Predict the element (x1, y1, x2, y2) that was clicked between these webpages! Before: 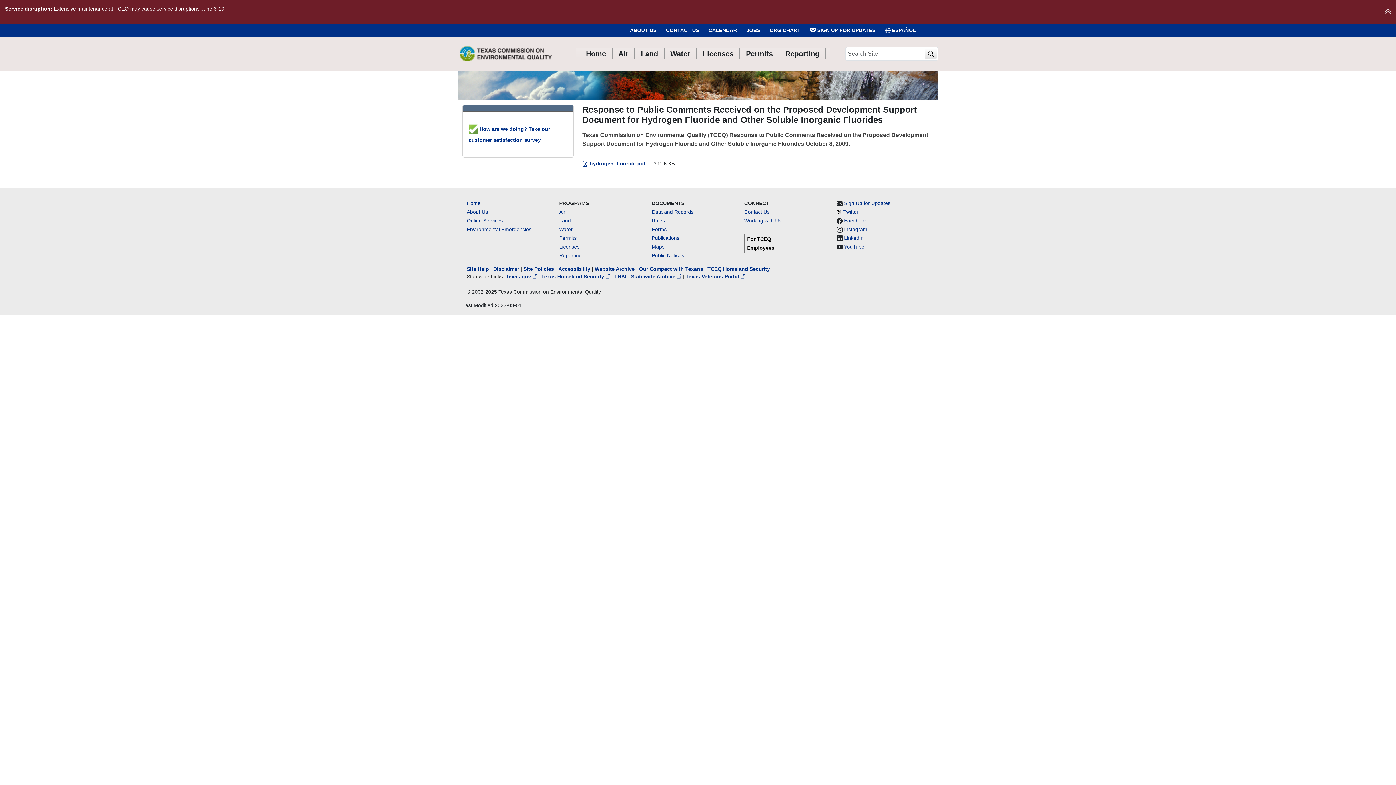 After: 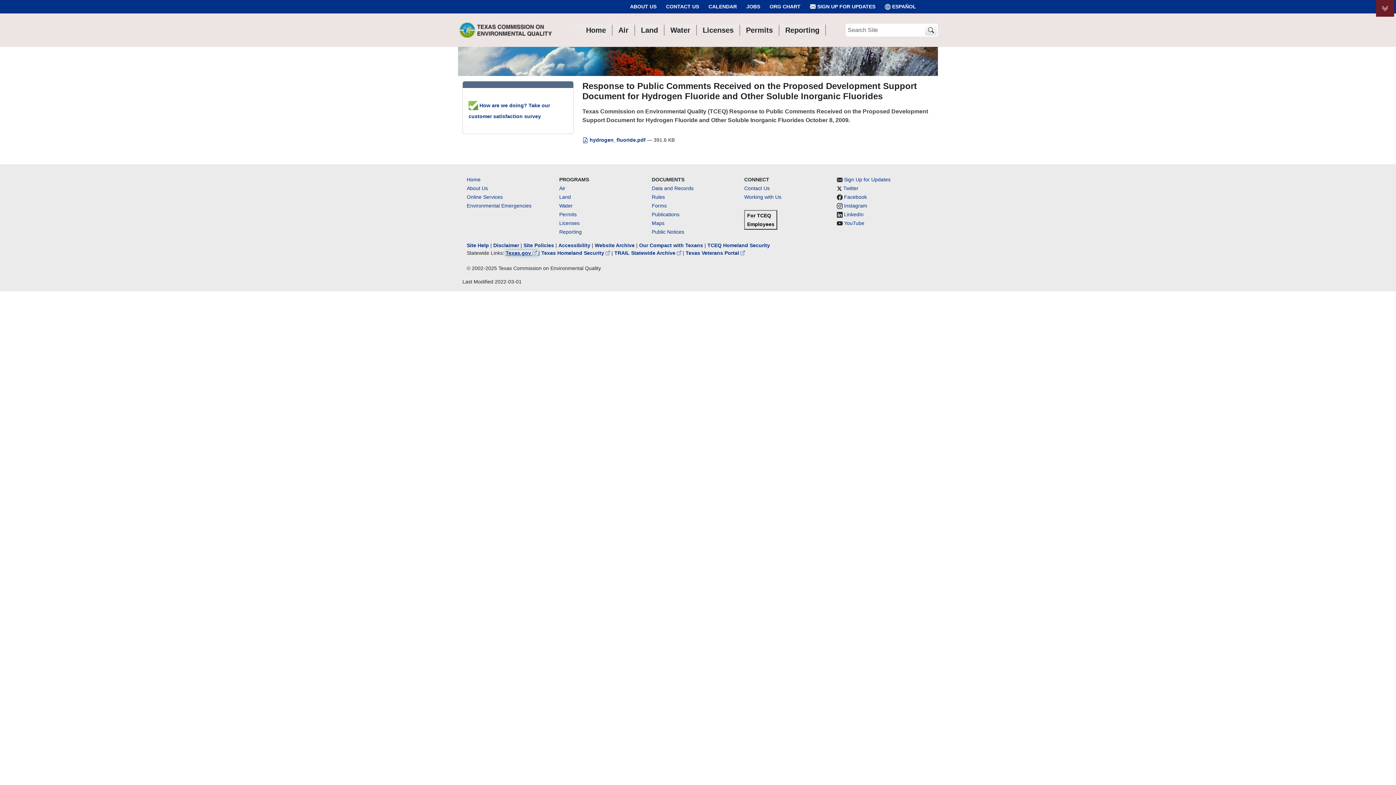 Action: label: Texas.gov   bbox: (505, 273, 538, 279)